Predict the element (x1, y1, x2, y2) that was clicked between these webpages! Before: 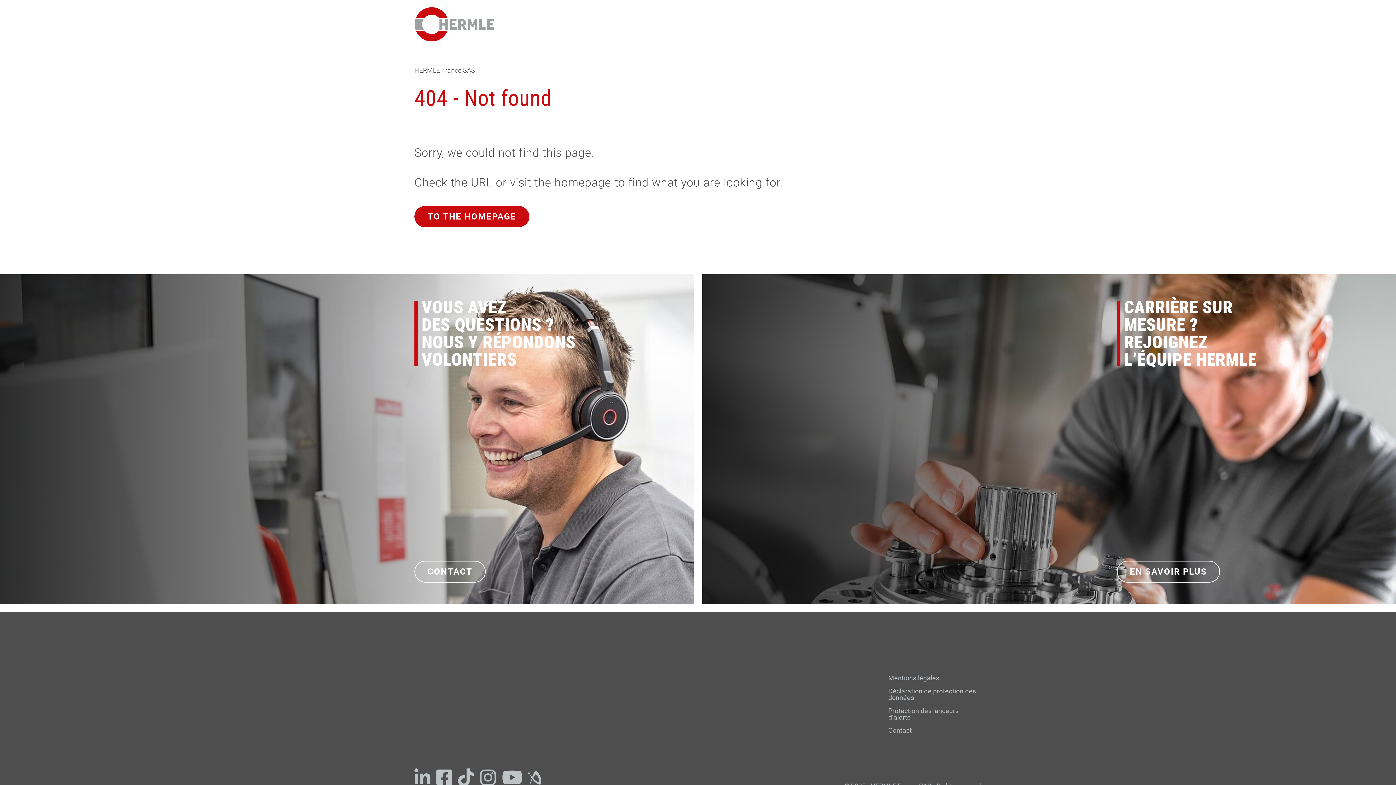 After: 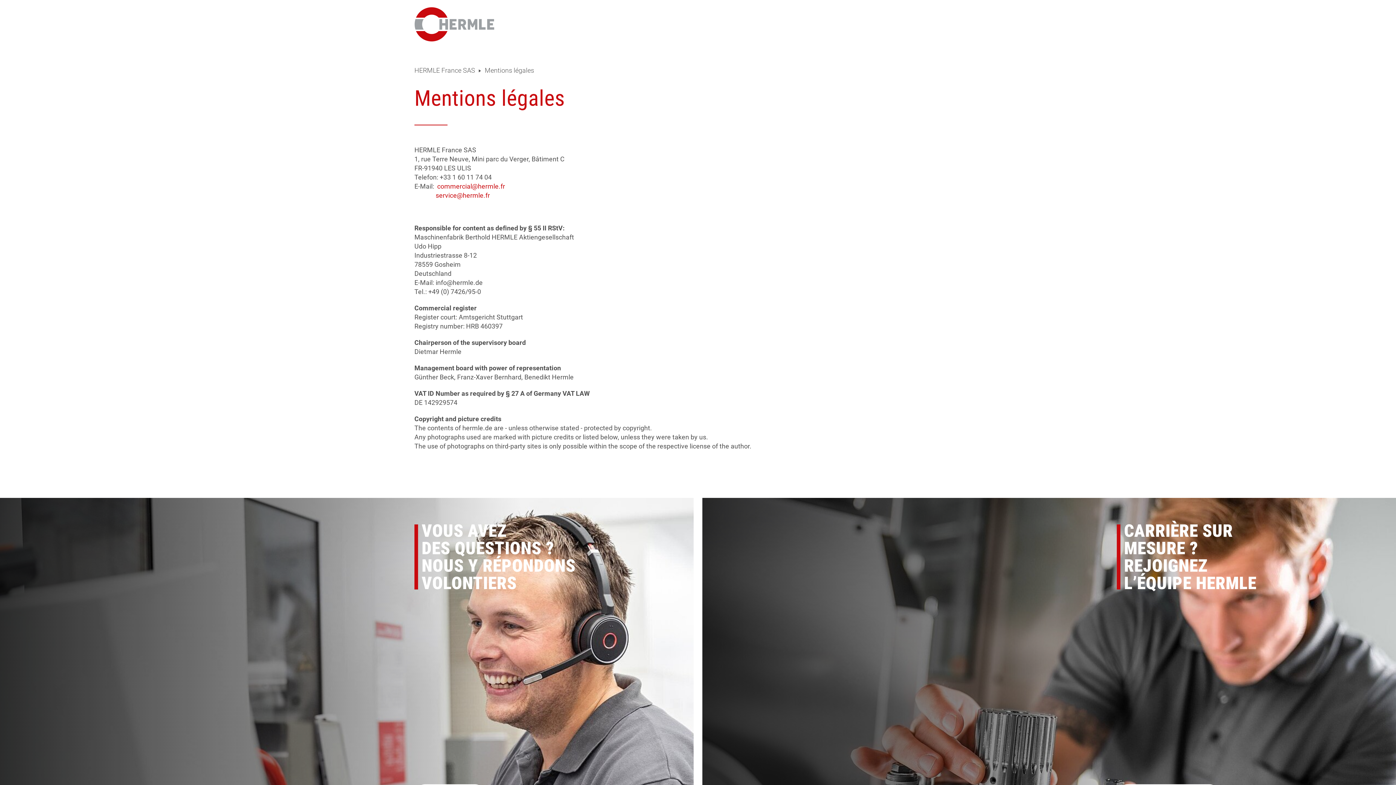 Action: label: Mentions légales bbox: (888, 675, 981, 681)